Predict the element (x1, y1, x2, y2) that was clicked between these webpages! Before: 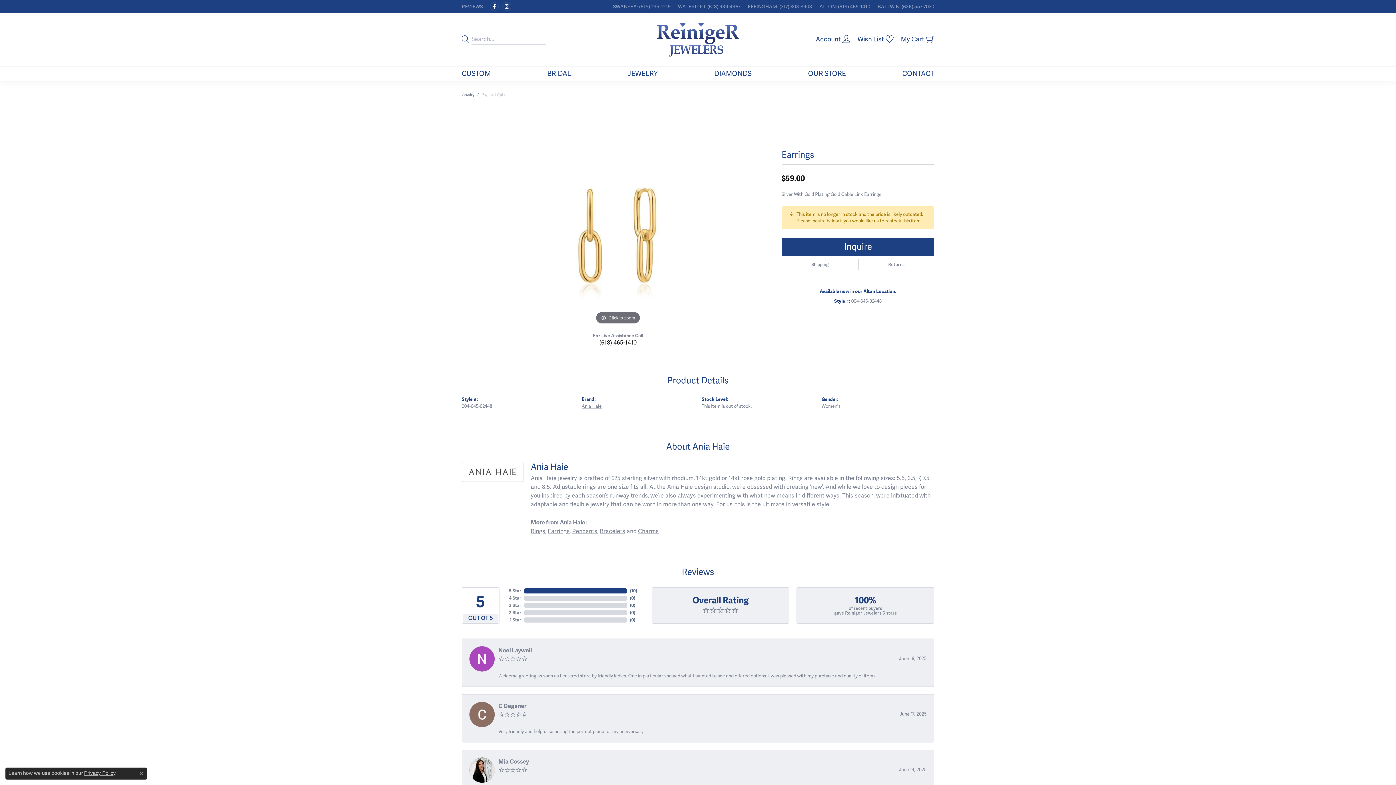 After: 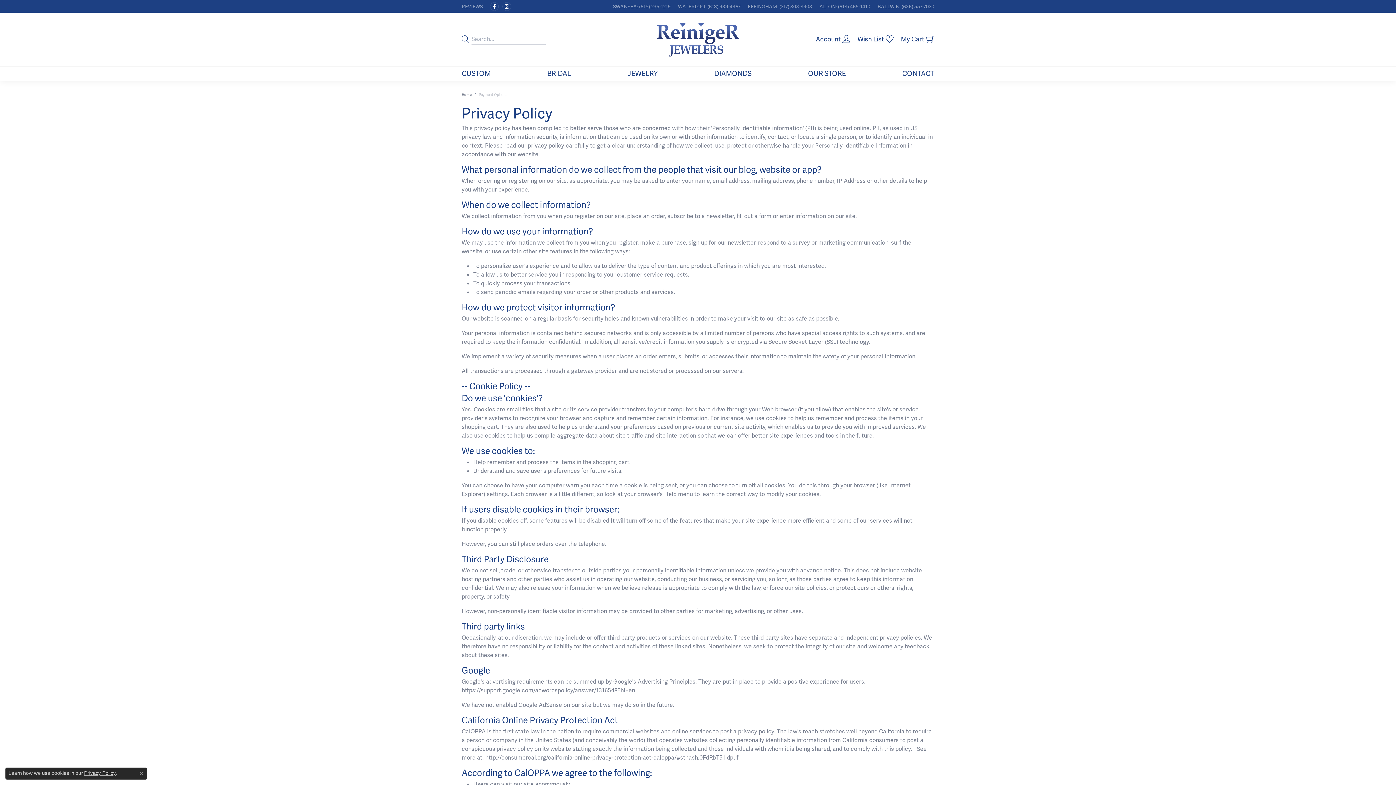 Action: label: Privacy Policy bbox: (84, 770, 115, 776)